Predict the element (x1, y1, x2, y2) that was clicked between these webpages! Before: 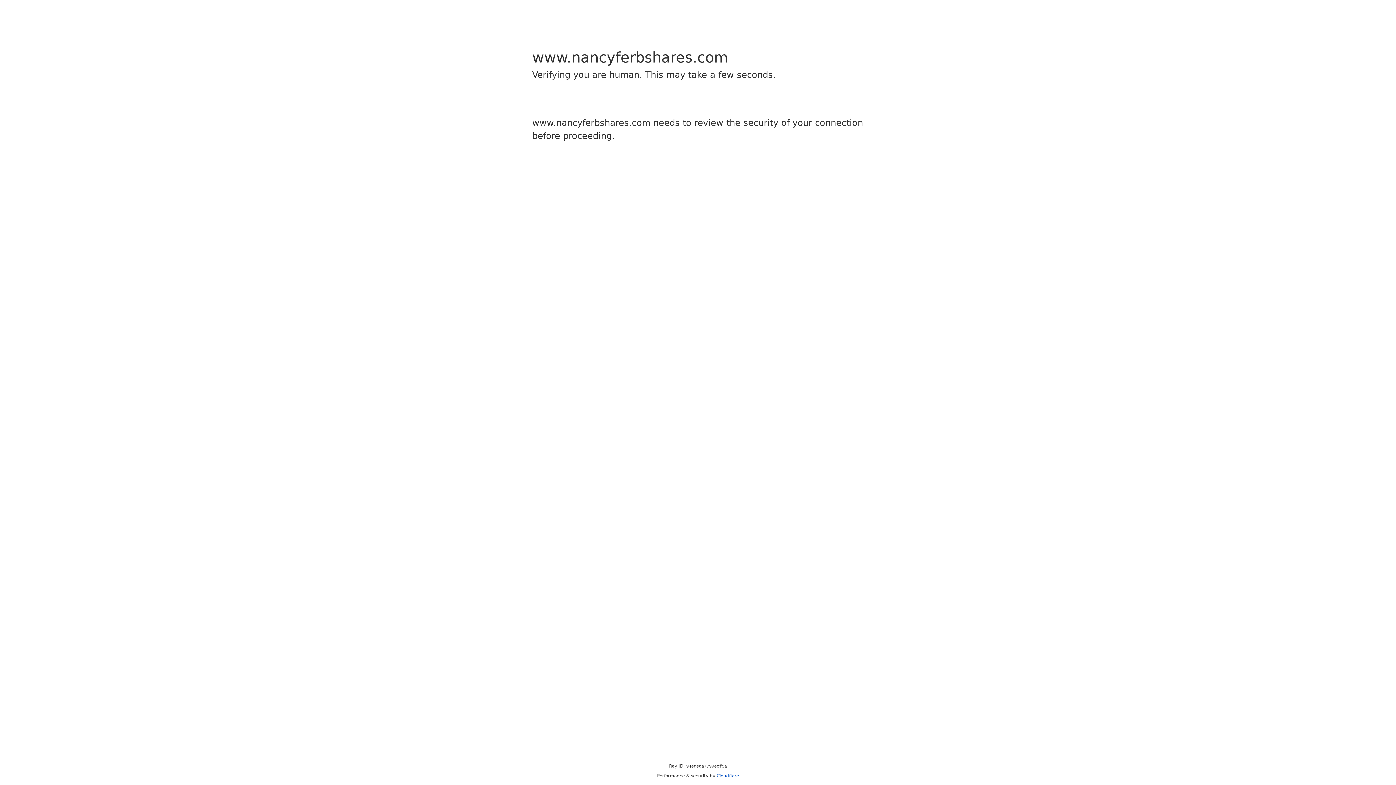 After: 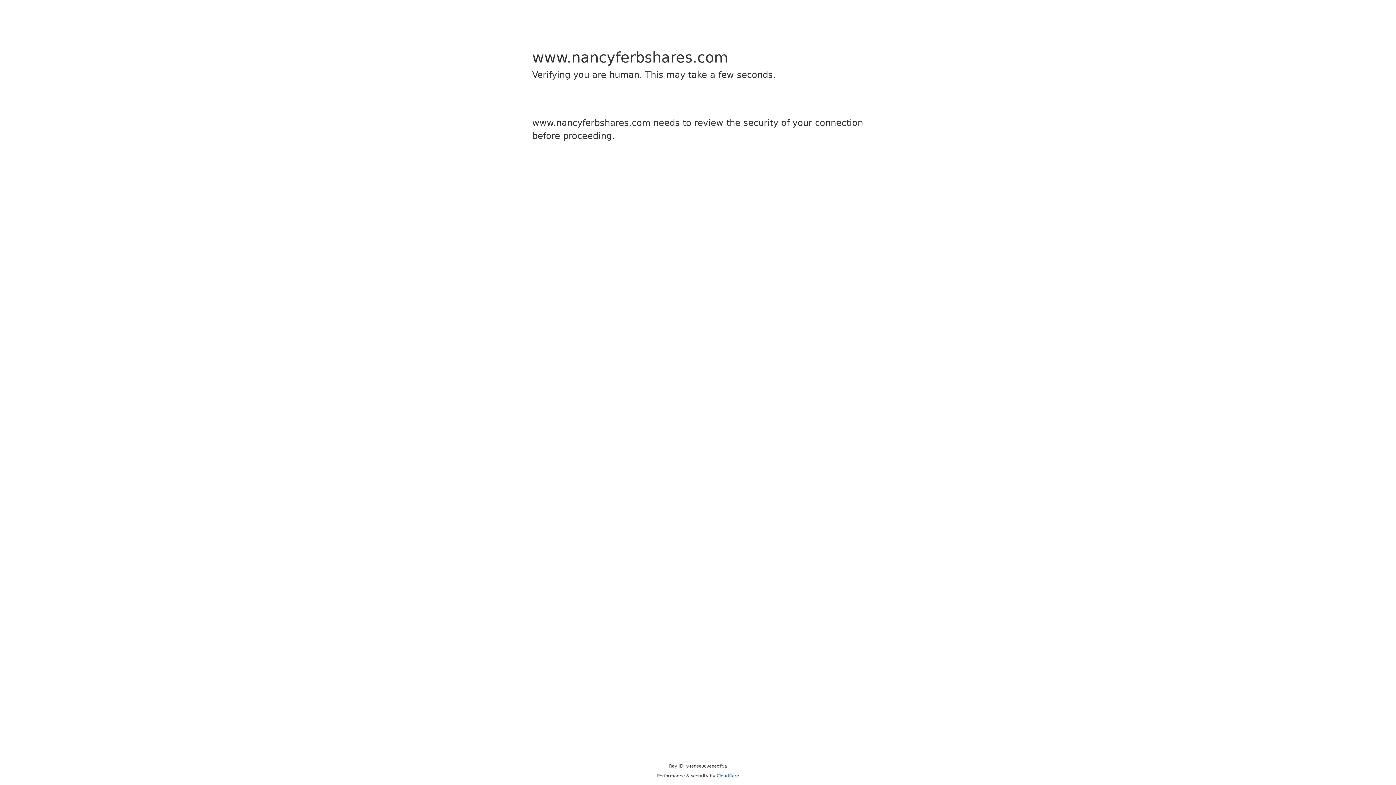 Action: label: Cloudflare bbox: (716, 773, 739, 778)